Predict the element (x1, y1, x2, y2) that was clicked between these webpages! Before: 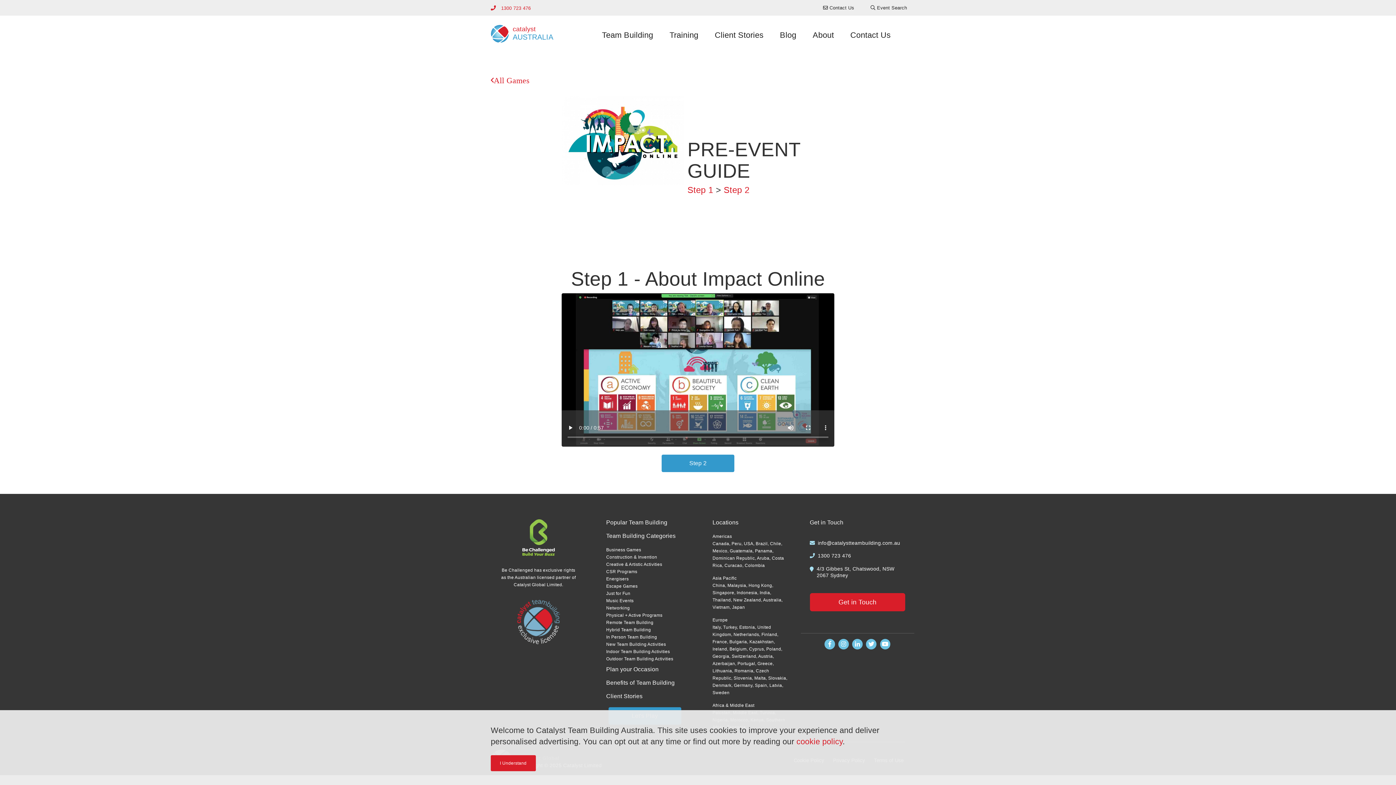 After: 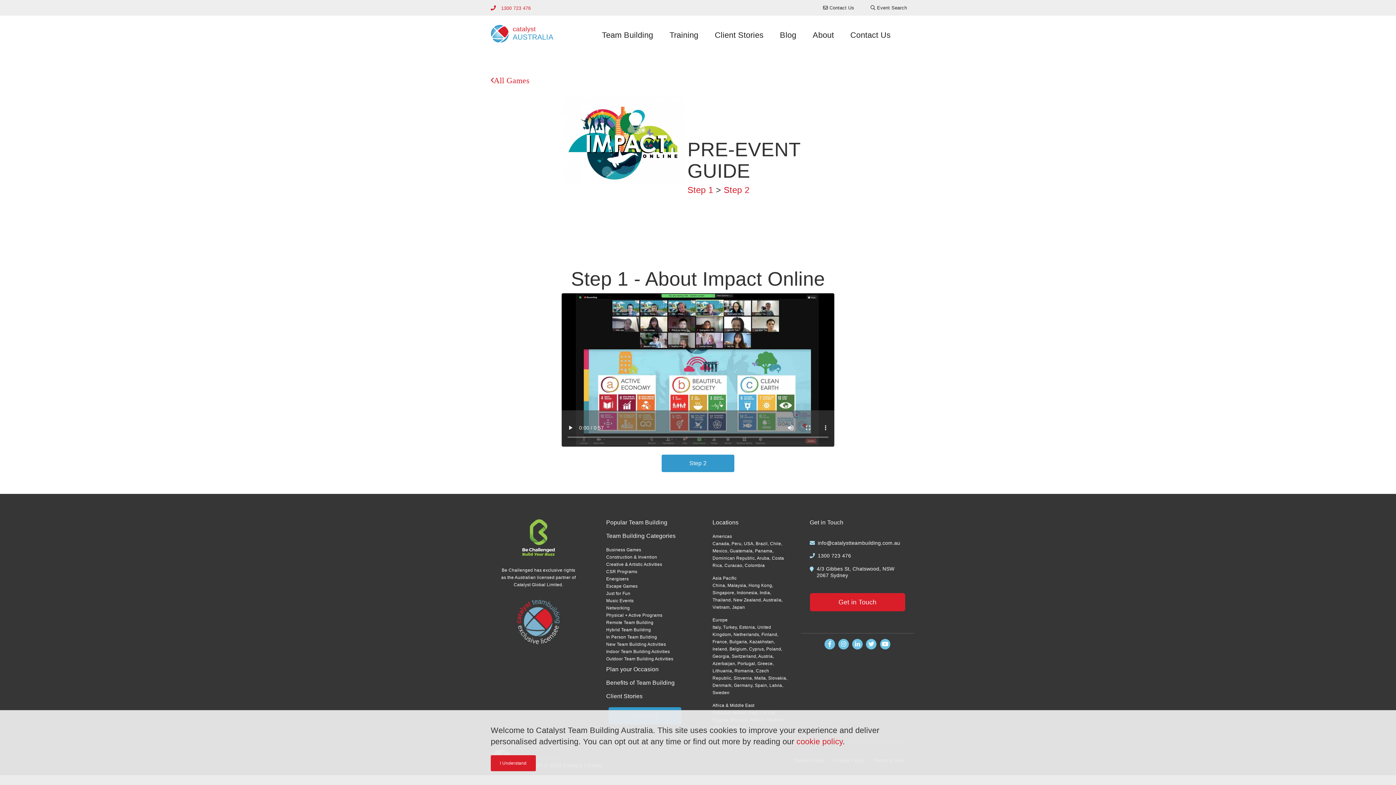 Action: bbox: (687, 185, 713, 194) label: Step 1